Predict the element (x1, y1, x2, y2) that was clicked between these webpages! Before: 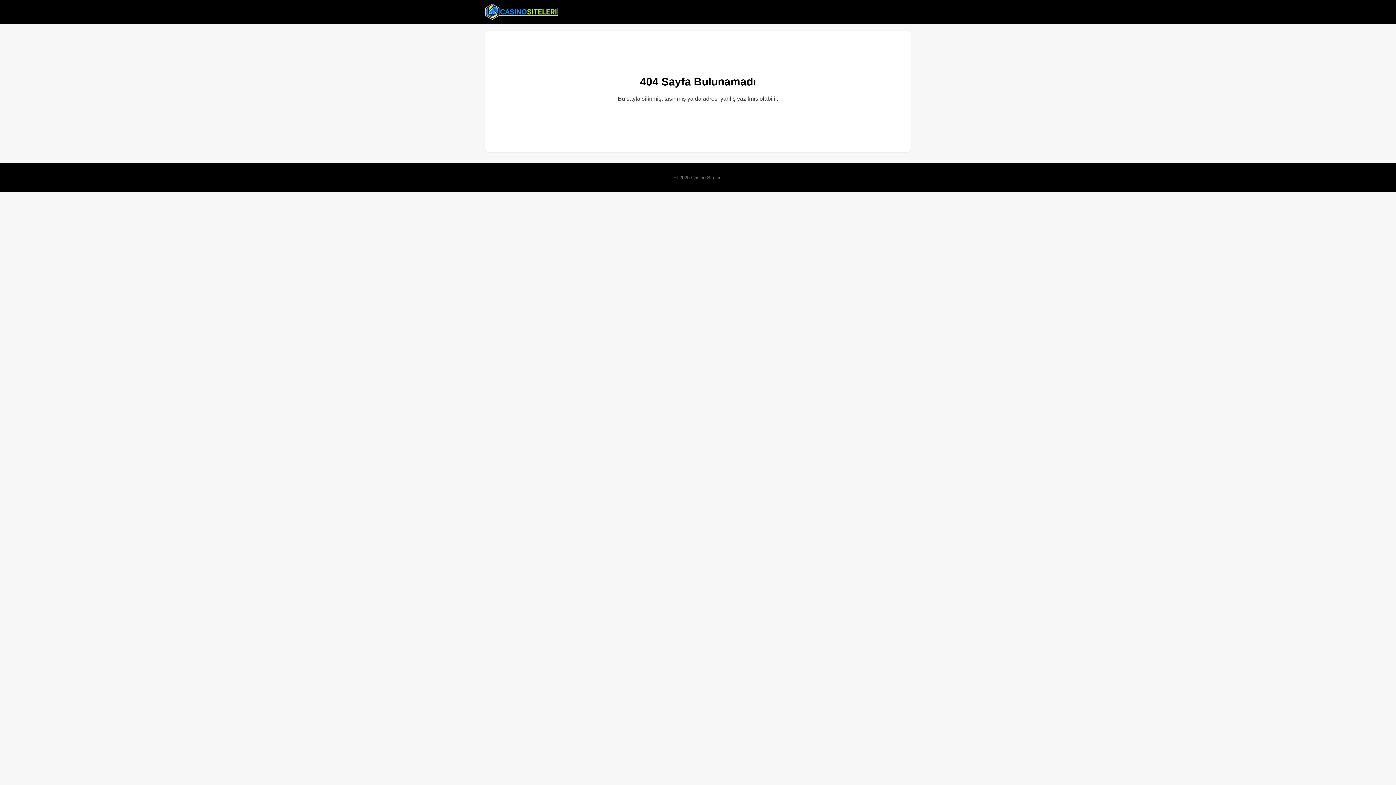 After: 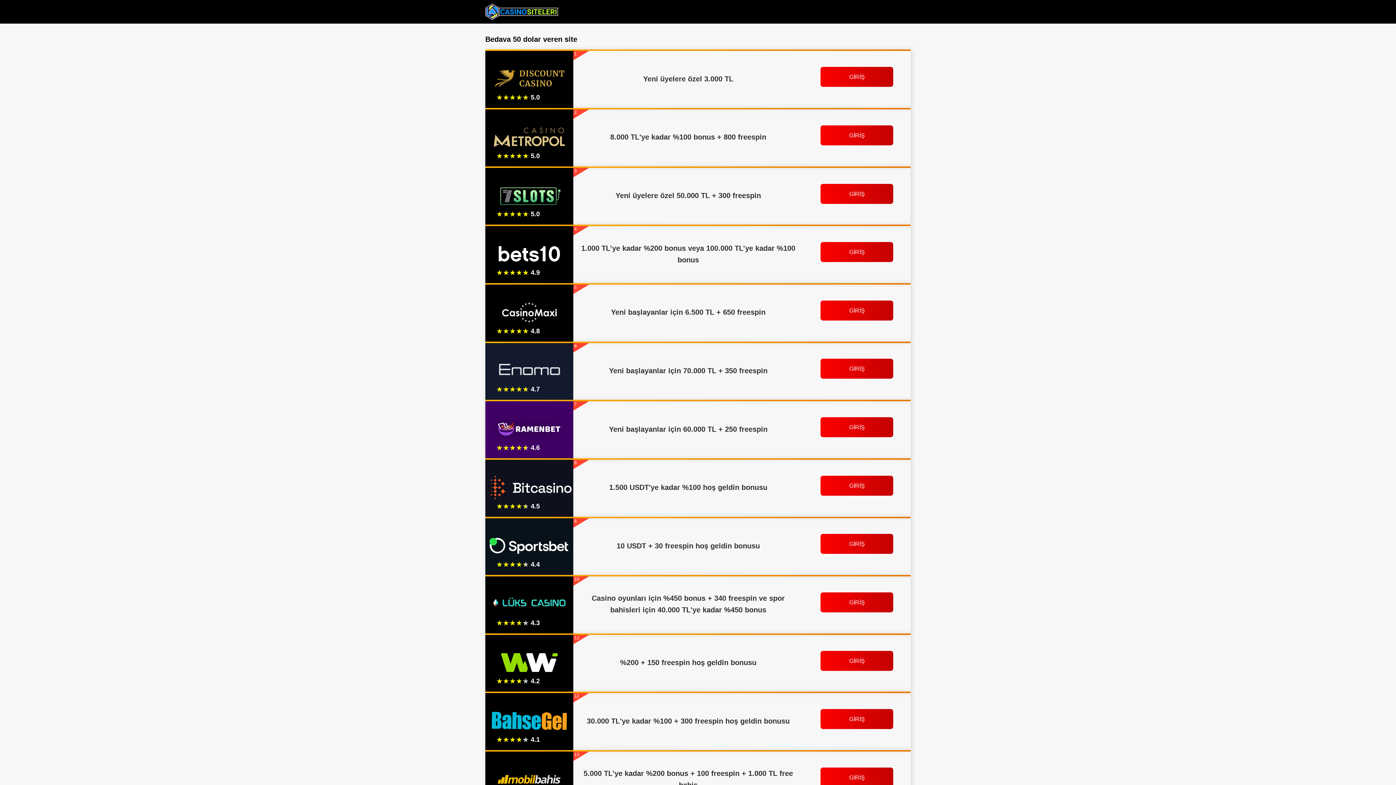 Action: bbox: (485, 2, 558, 20)